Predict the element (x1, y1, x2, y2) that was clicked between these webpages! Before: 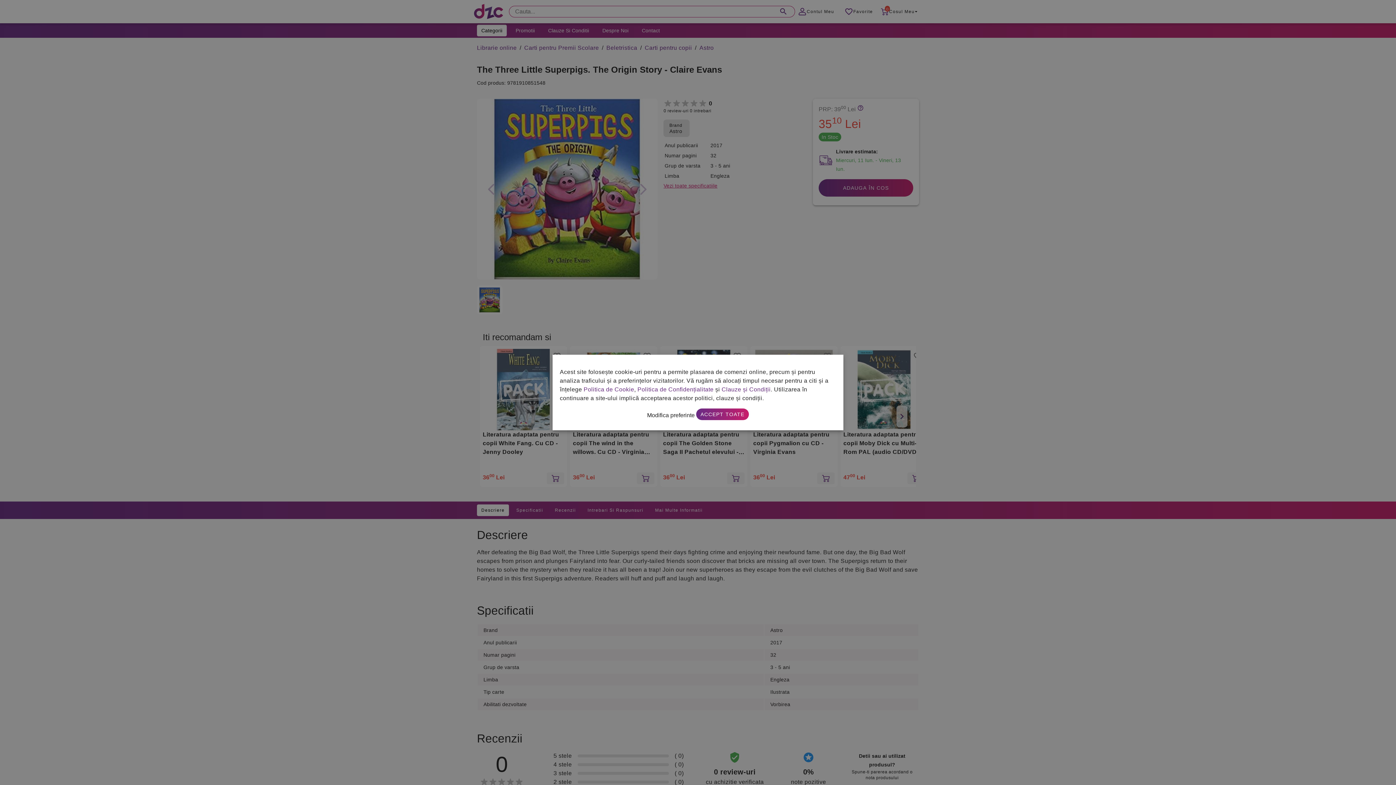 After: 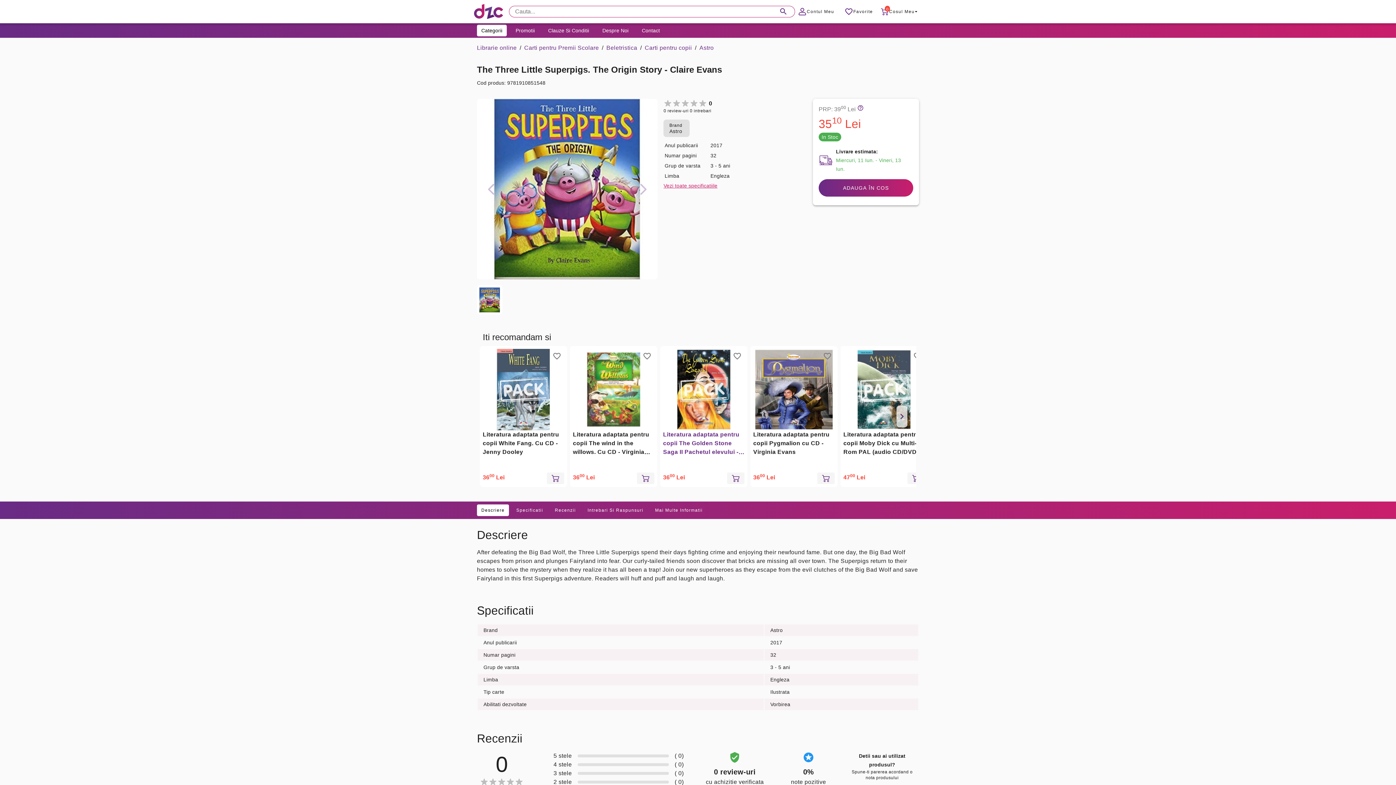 Action: label: ACCEPT TOATE bbox: (696, 408, 749, 420)